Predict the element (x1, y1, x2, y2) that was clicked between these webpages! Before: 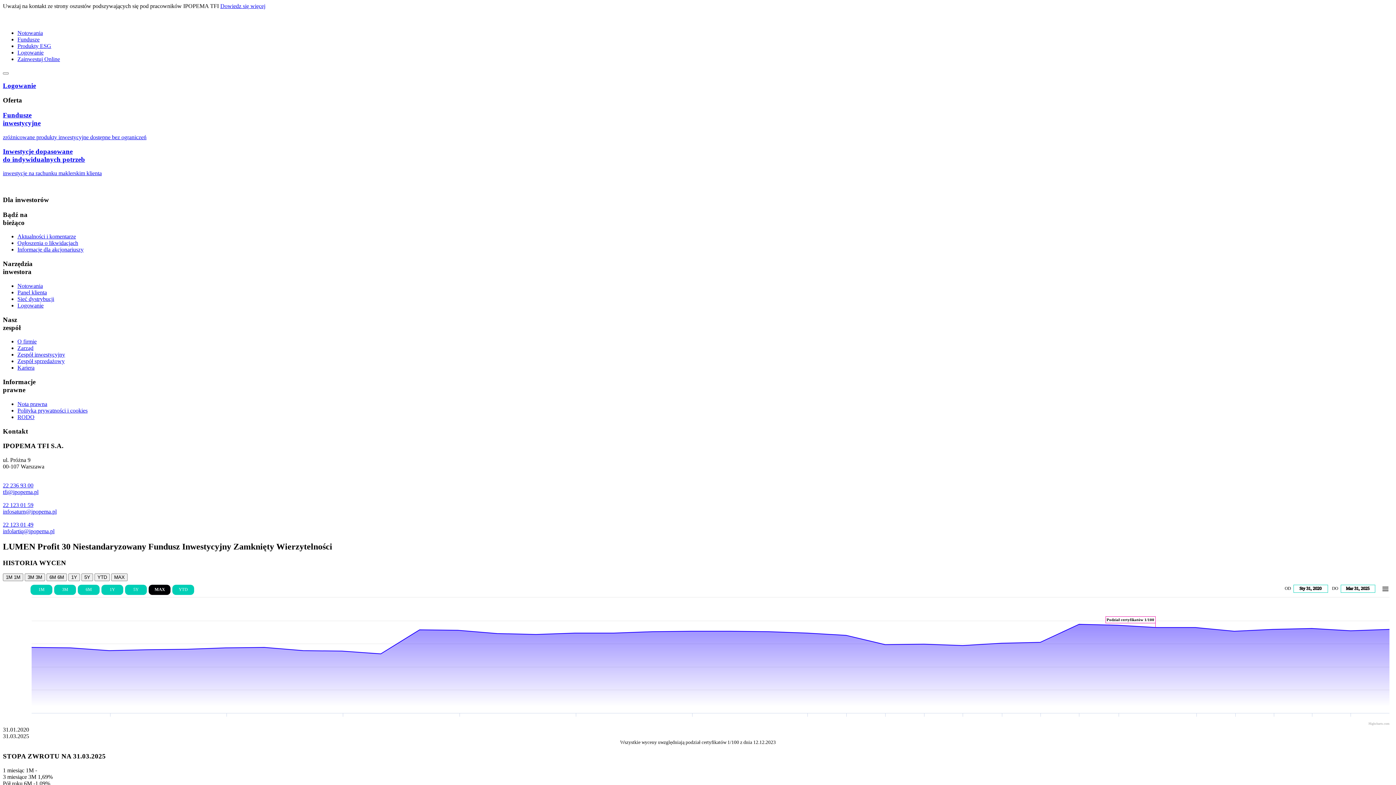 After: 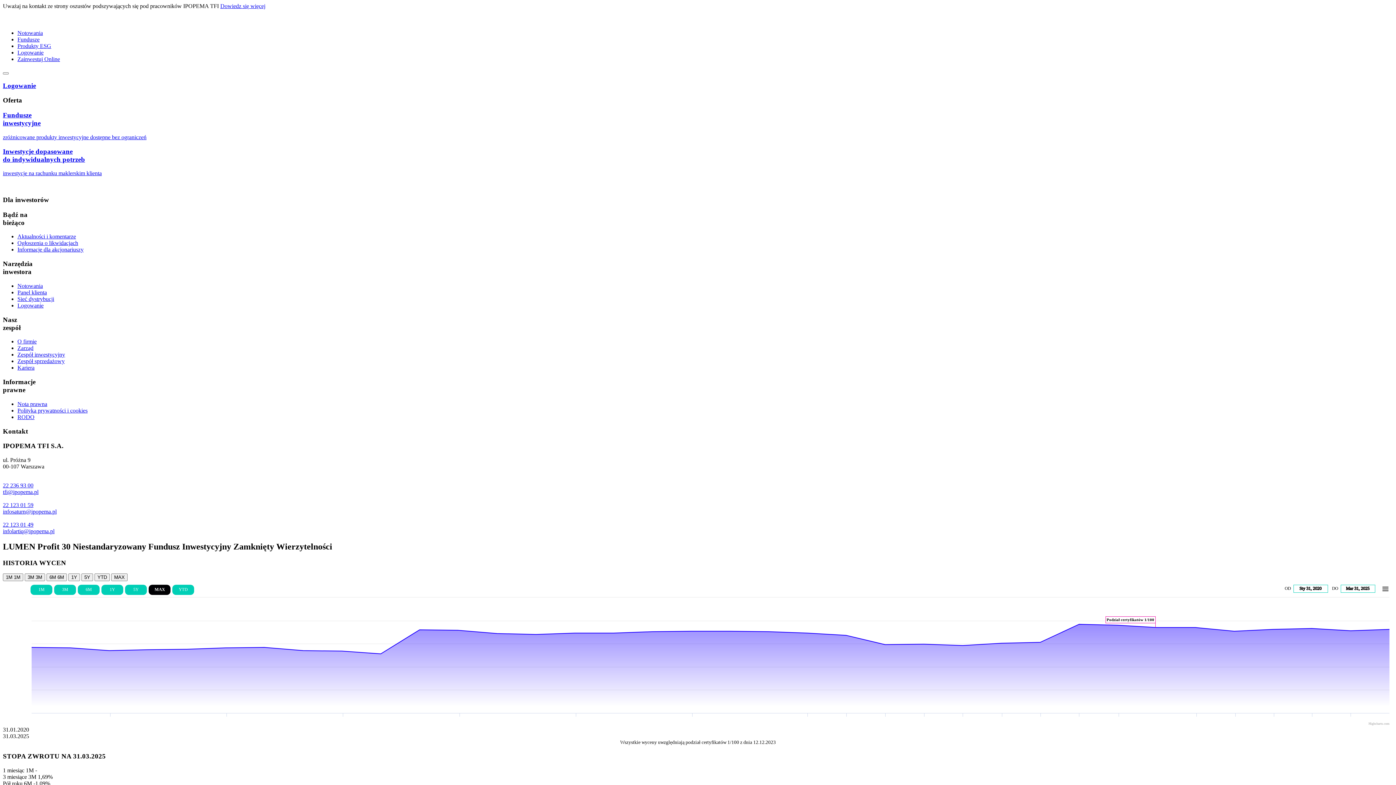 Action: bbox: (17, 56, 60, 62) label: Zainwestuj Online